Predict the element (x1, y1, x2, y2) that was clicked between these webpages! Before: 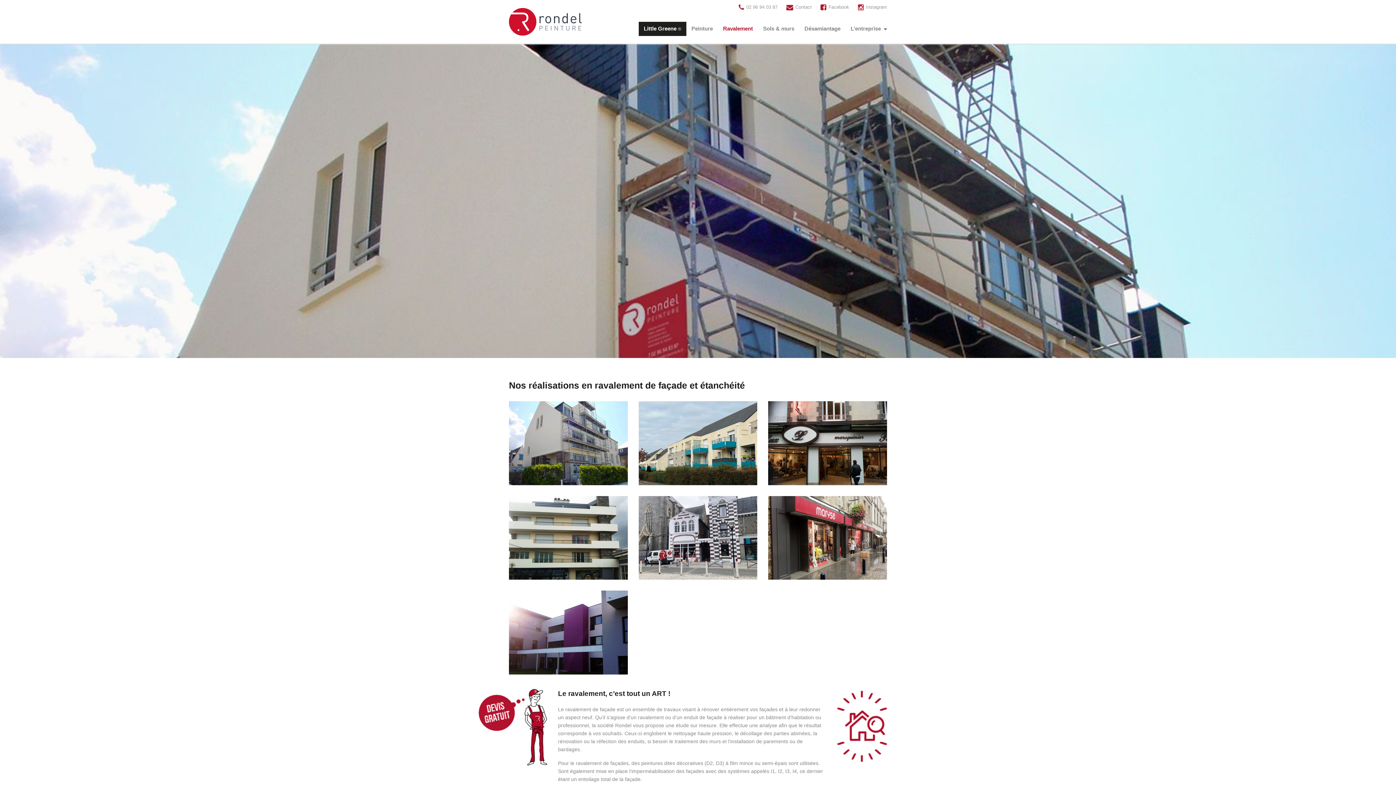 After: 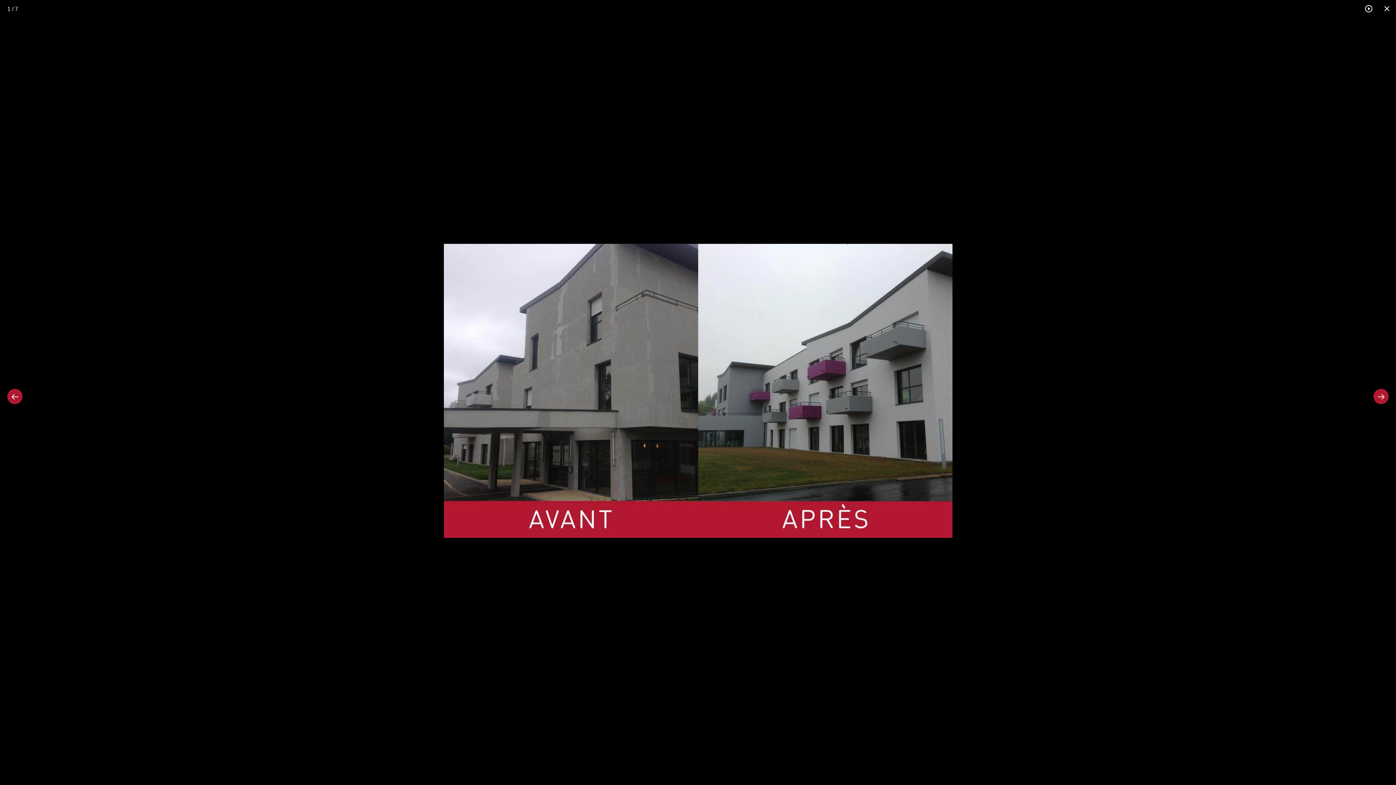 Action: bbox: (509, 591, 627, 674) label: Maison de retraite
Grâces